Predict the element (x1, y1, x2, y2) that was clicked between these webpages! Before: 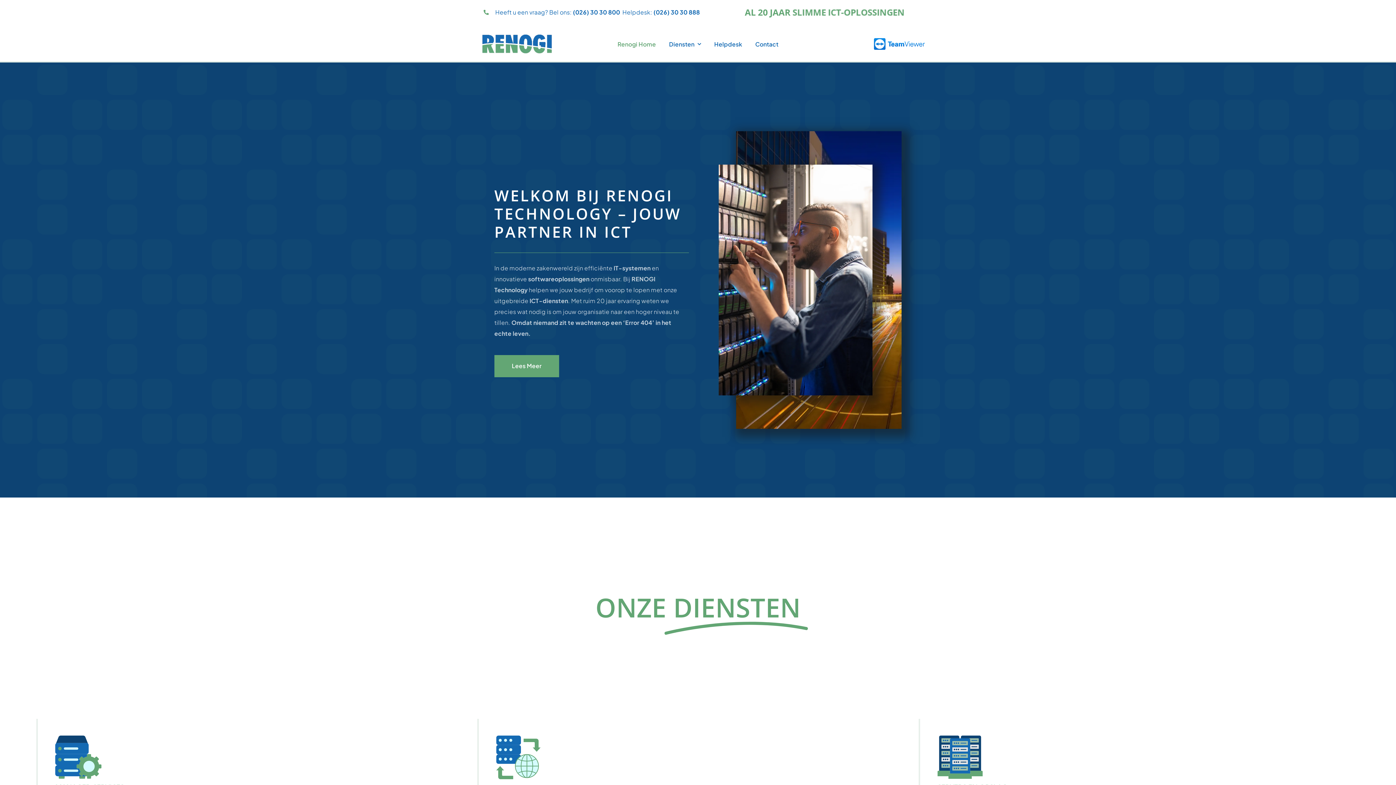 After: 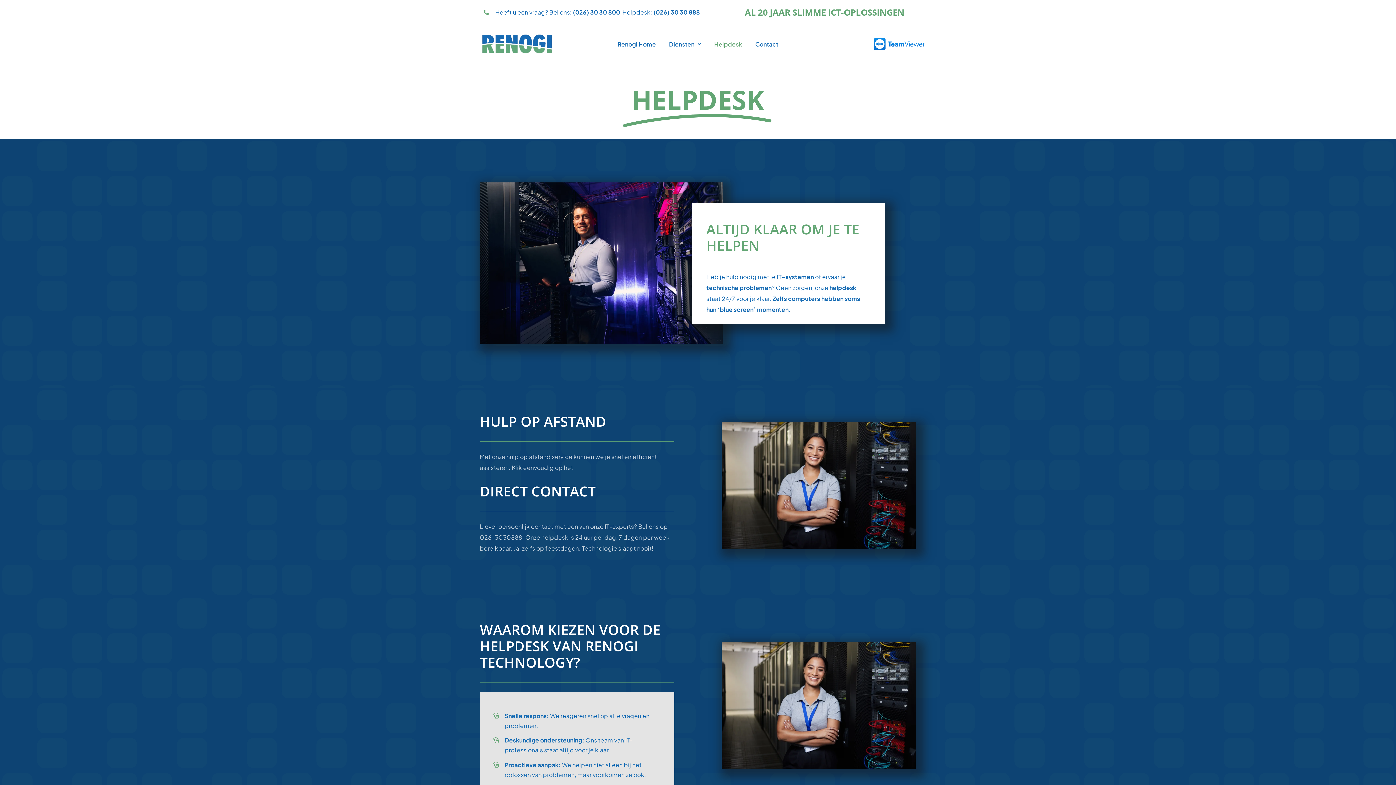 Action: label: Helpdesk bbox: (714, 32, 742, 55)